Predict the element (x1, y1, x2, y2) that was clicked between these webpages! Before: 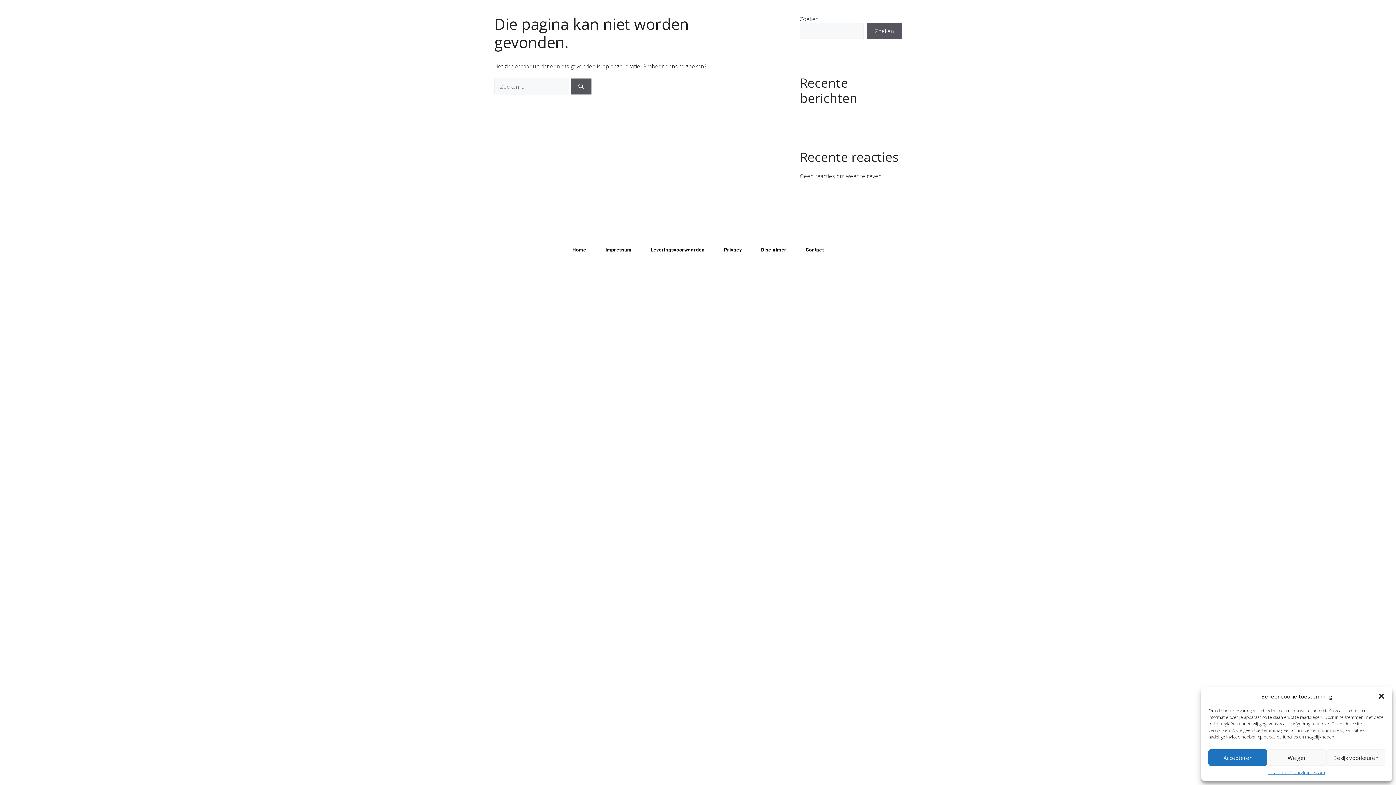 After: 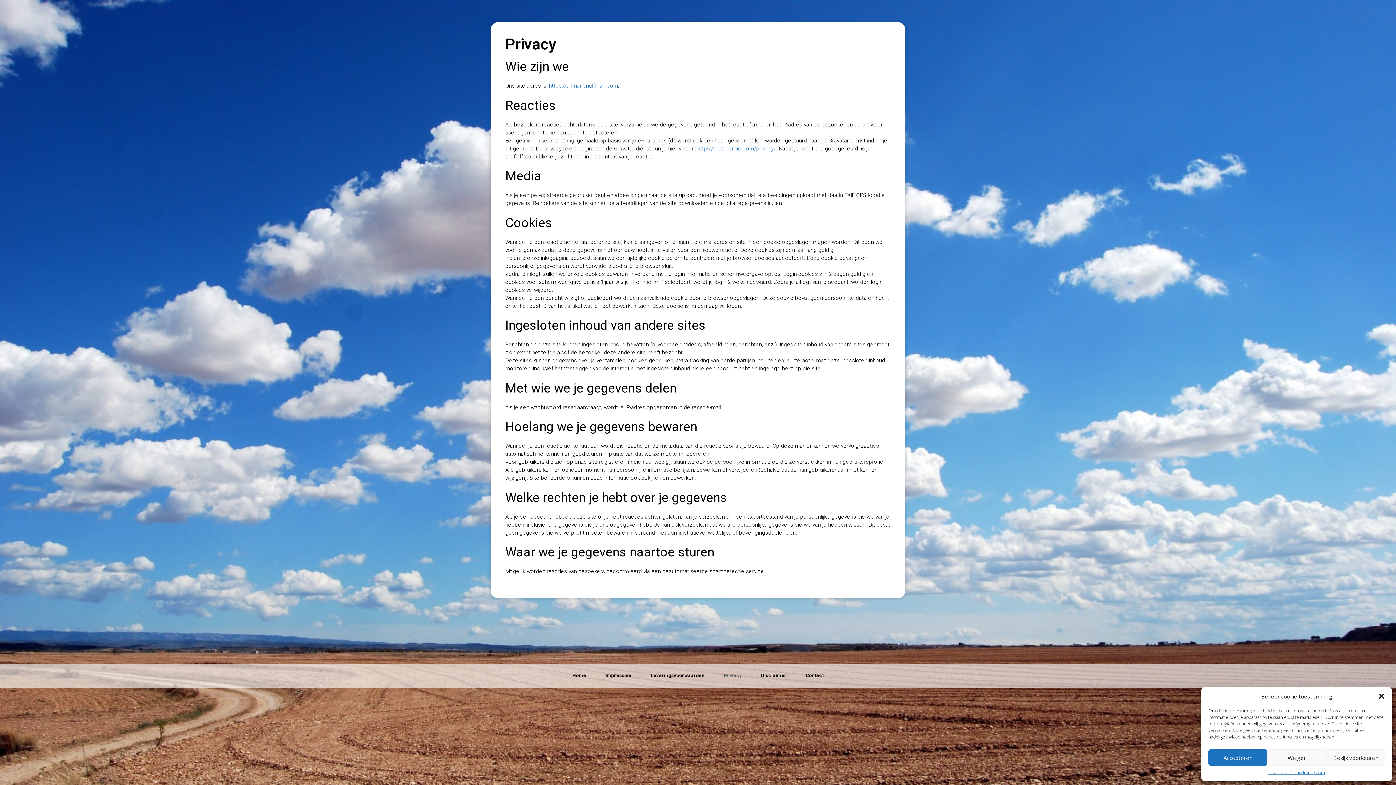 Action: bbox: (716, 241, 749, 258) label: Privacy